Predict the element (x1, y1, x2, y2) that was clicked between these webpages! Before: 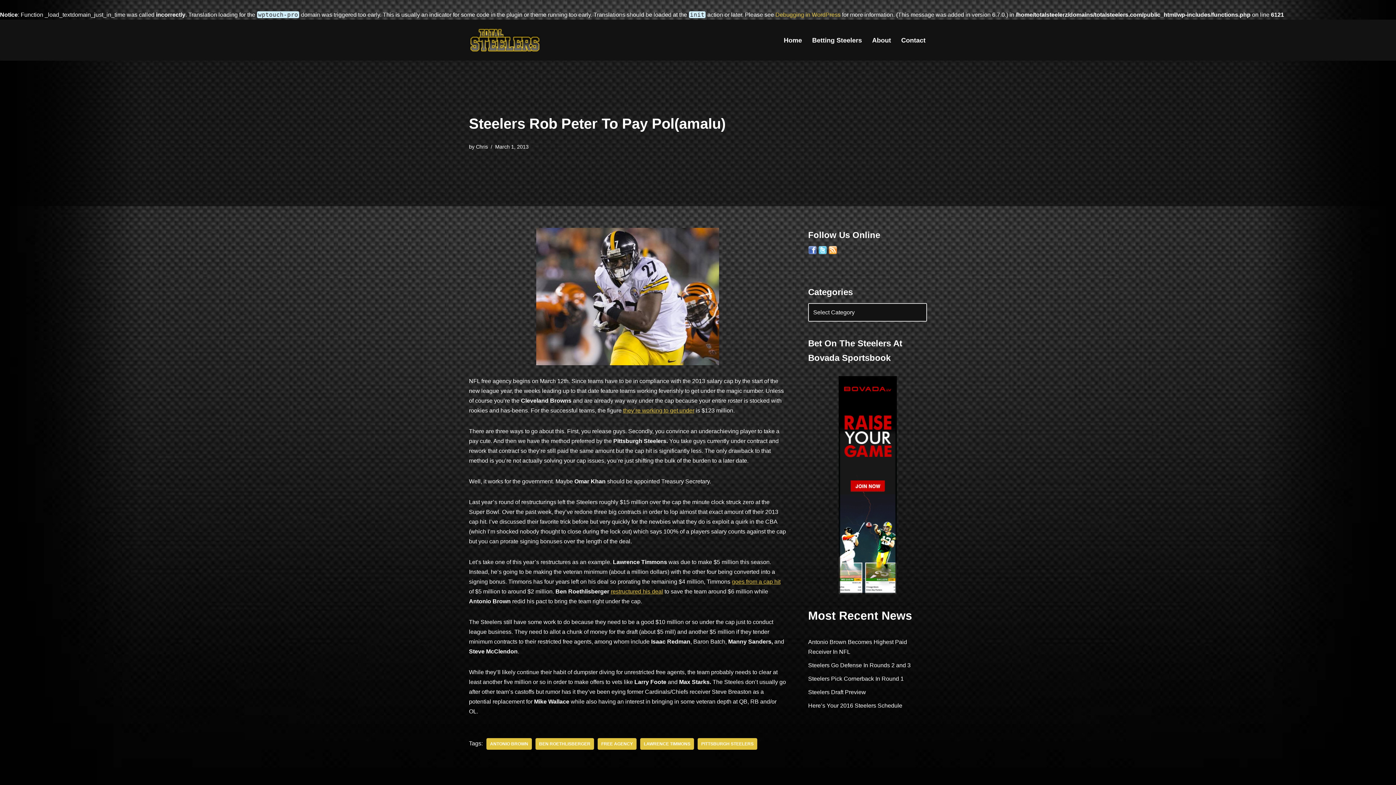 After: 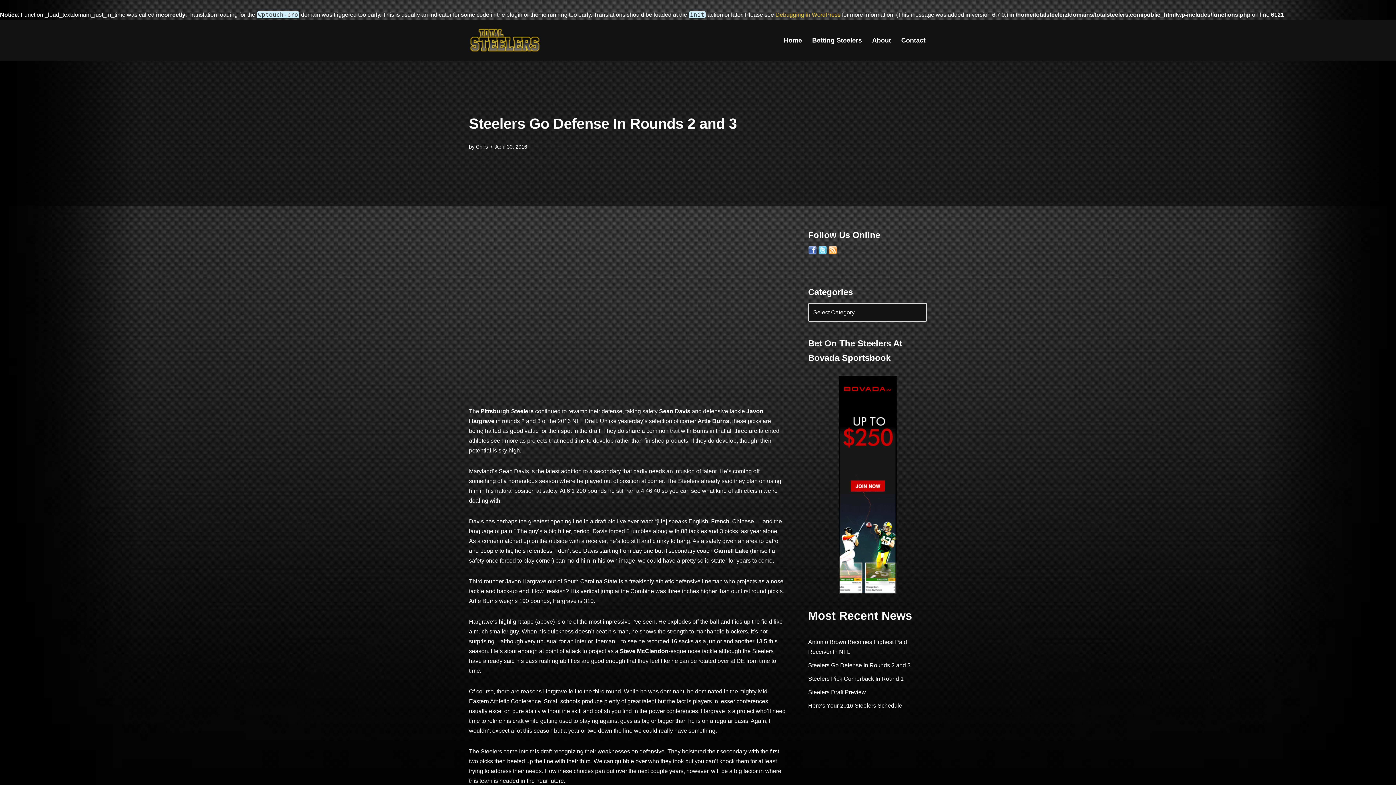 Action: bbox: (808, 662, 910, 668) label: Steelers Go Defense In Rounds 2 and 3